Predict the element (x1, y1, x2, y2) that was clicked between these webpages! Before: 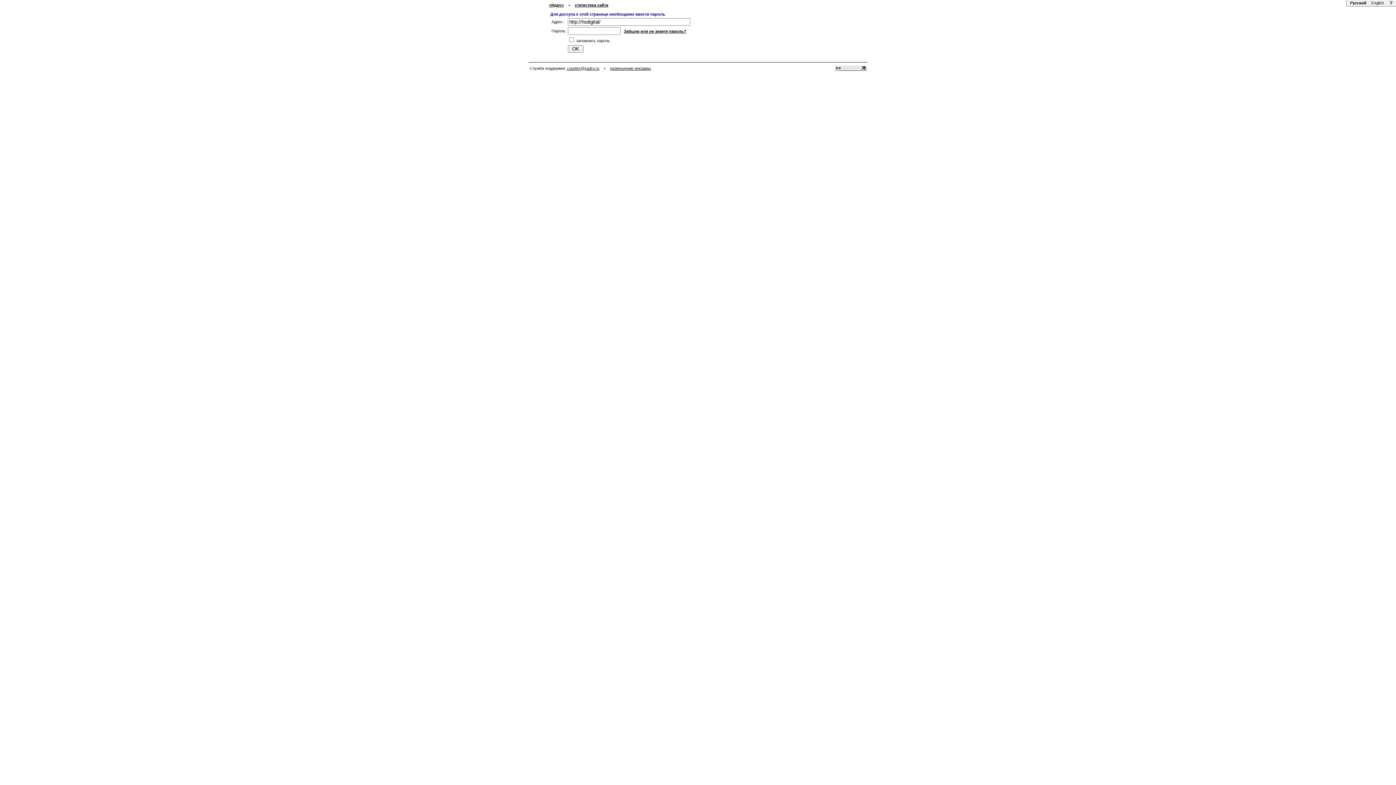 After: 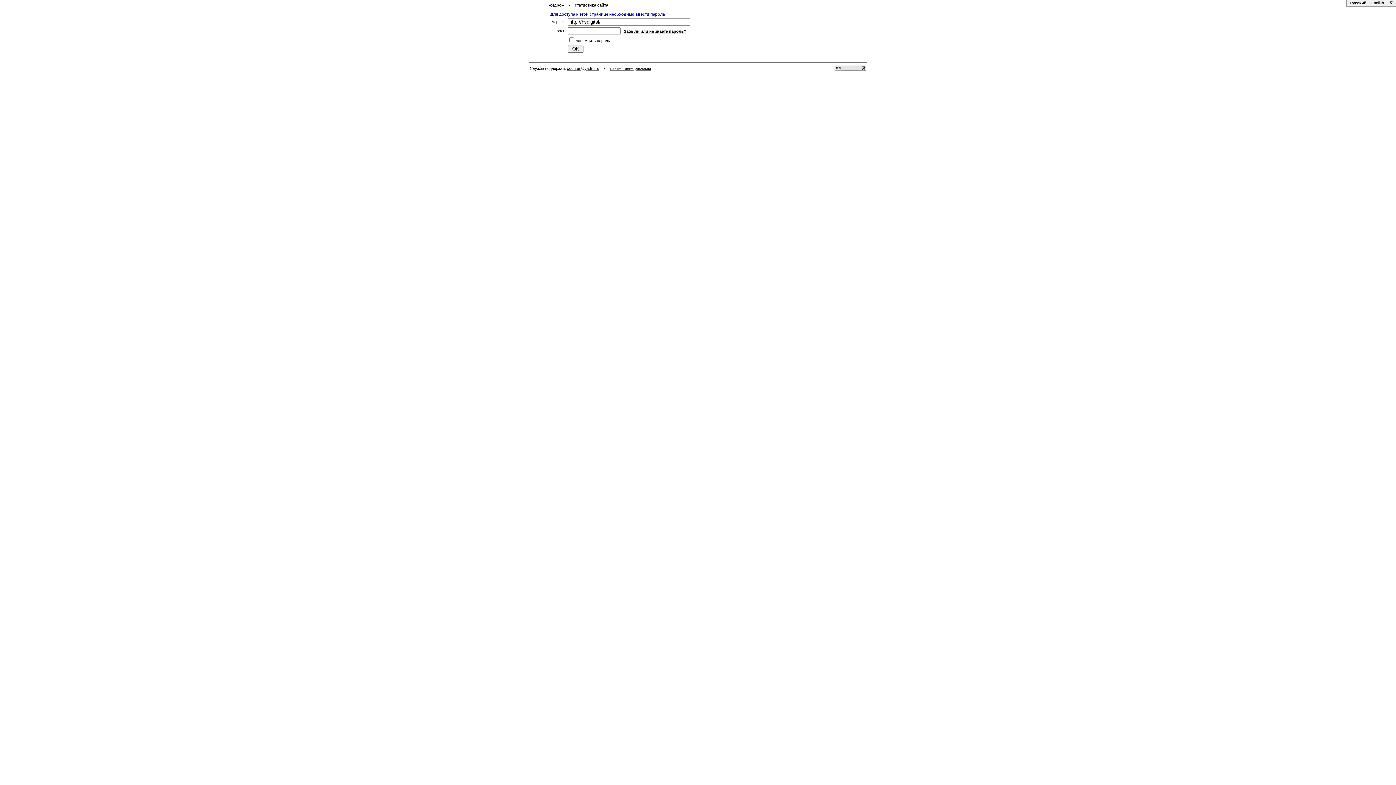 Action: label: counter@yadro.ru bbox: (567, 66, 599, 70)